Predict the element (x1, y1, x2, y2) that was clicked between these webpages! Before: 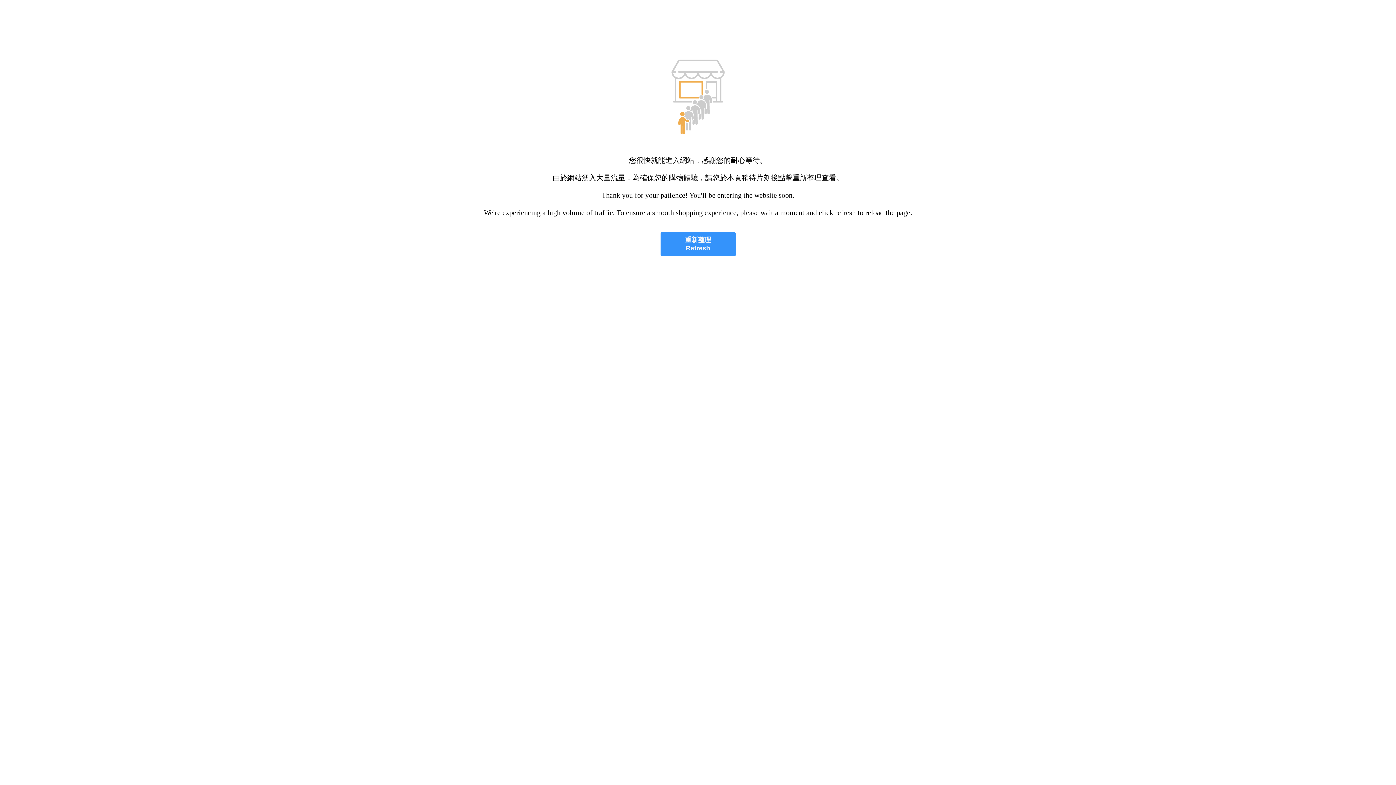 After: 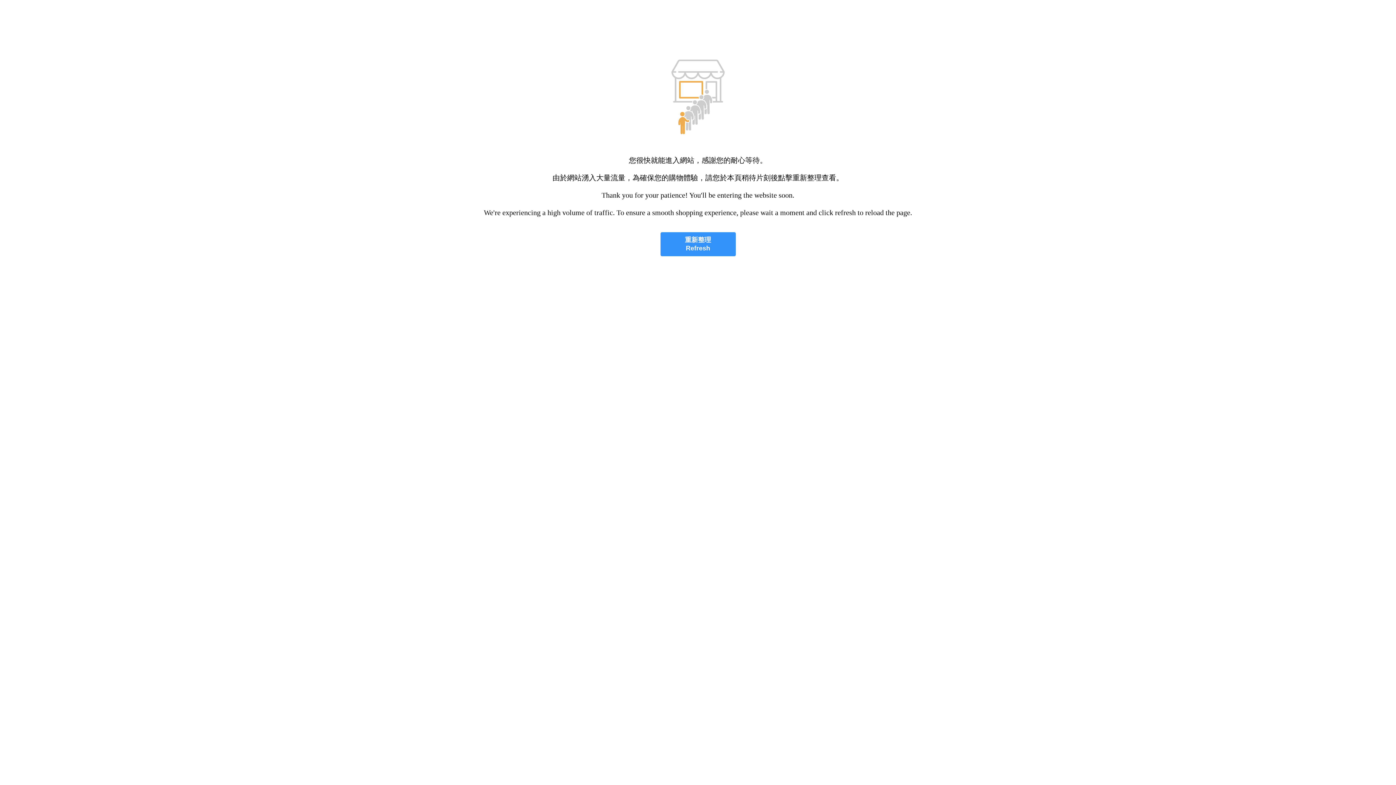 Action: label: 重新整理
Refresh bbox: (660, 232, 735, 256)